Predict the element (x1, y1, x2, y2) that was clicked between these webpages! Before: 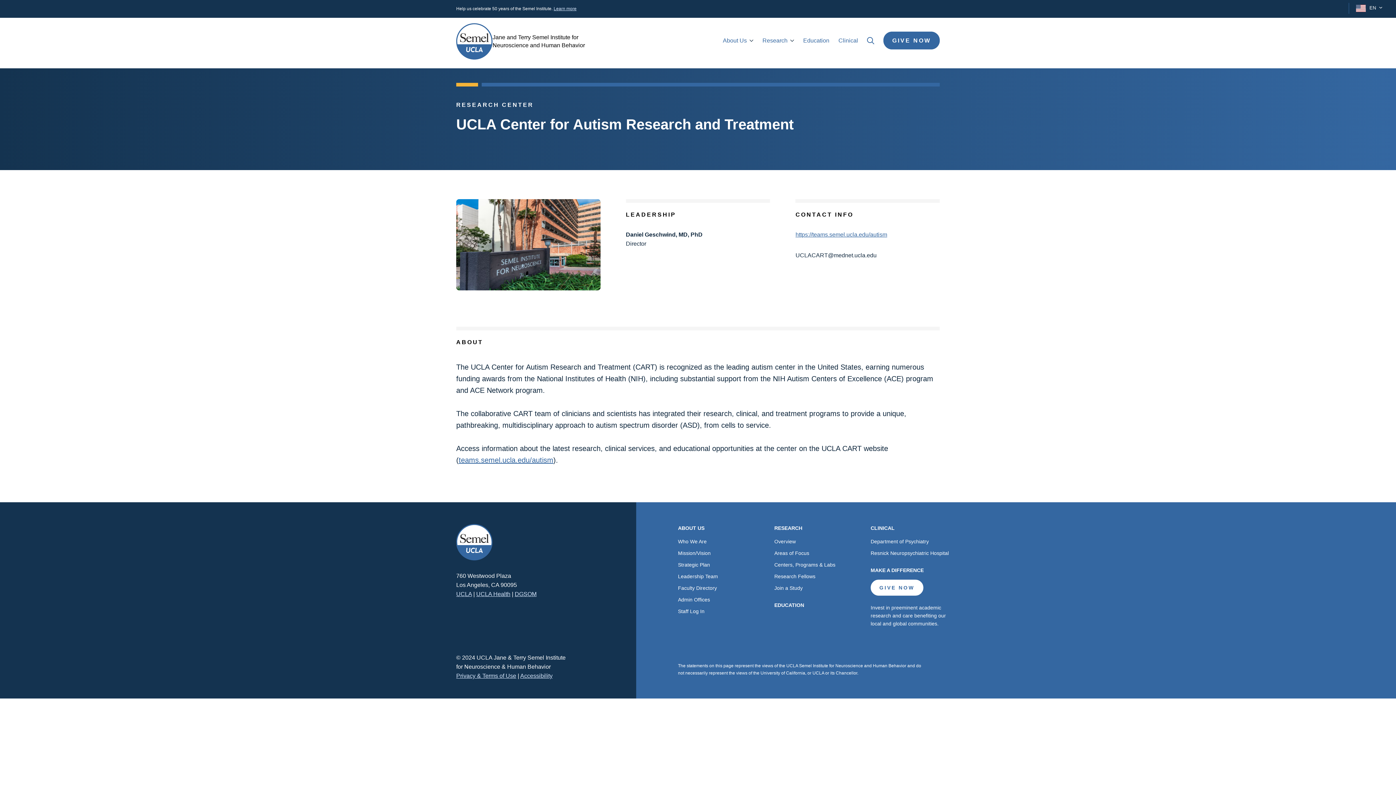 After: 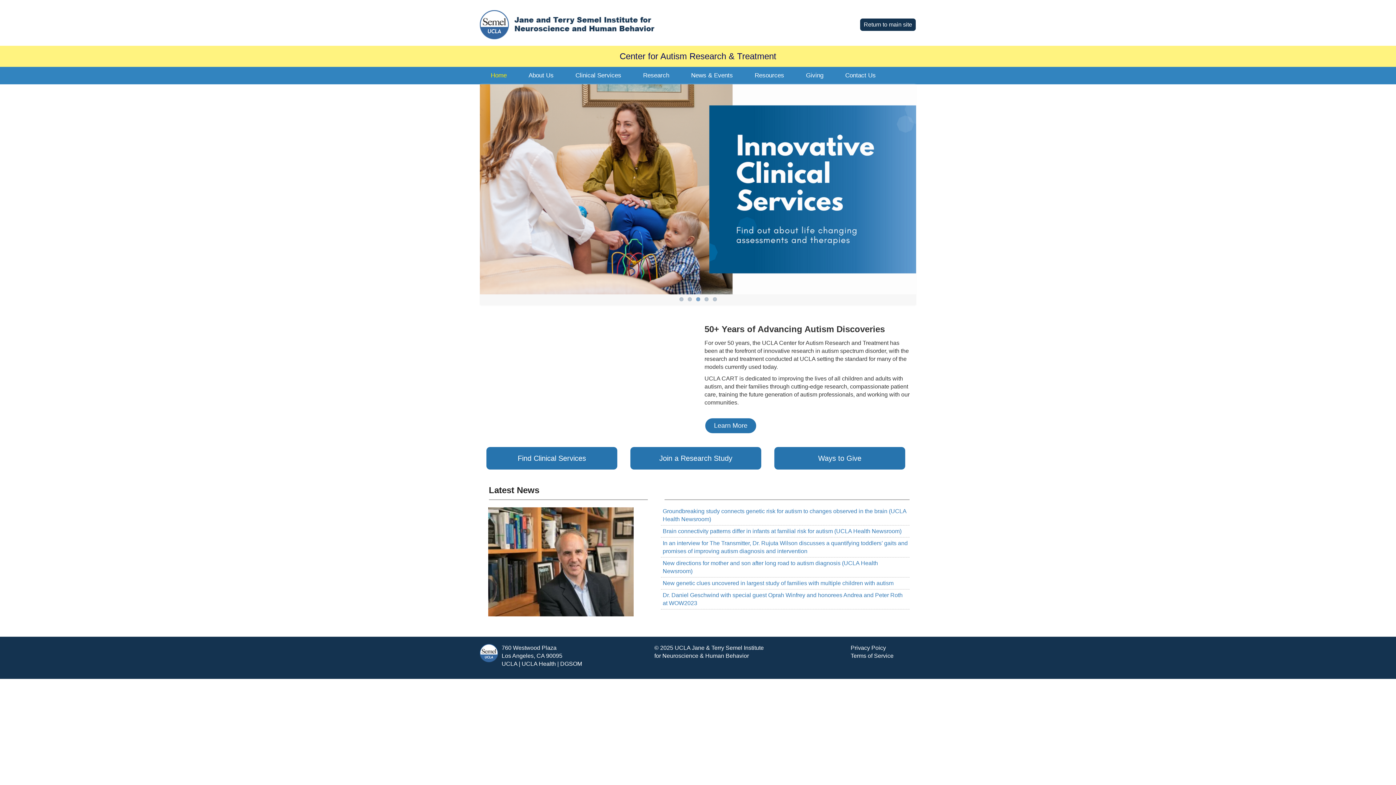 Action: label: teams.semel.ucla.edu/autism bbox: (458, 456, 553, 464)